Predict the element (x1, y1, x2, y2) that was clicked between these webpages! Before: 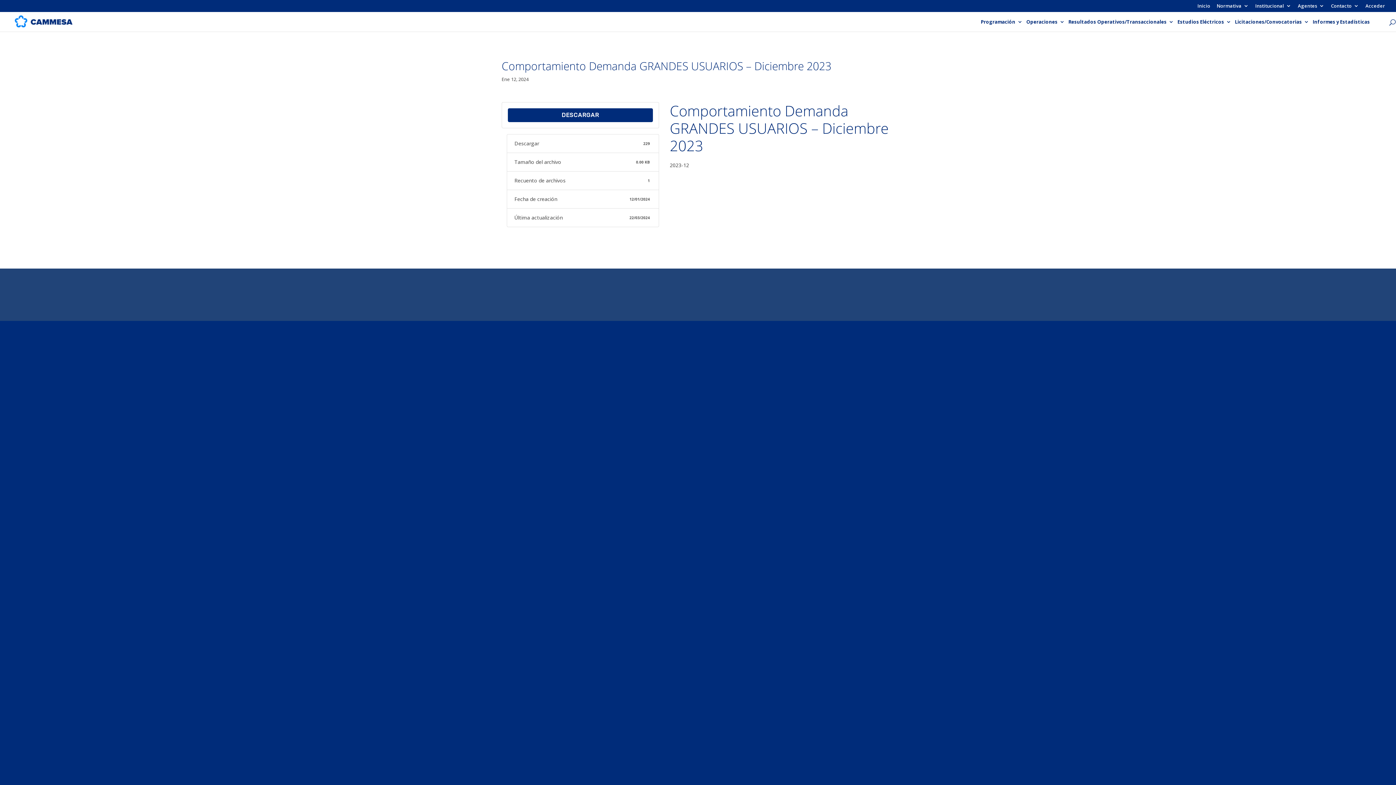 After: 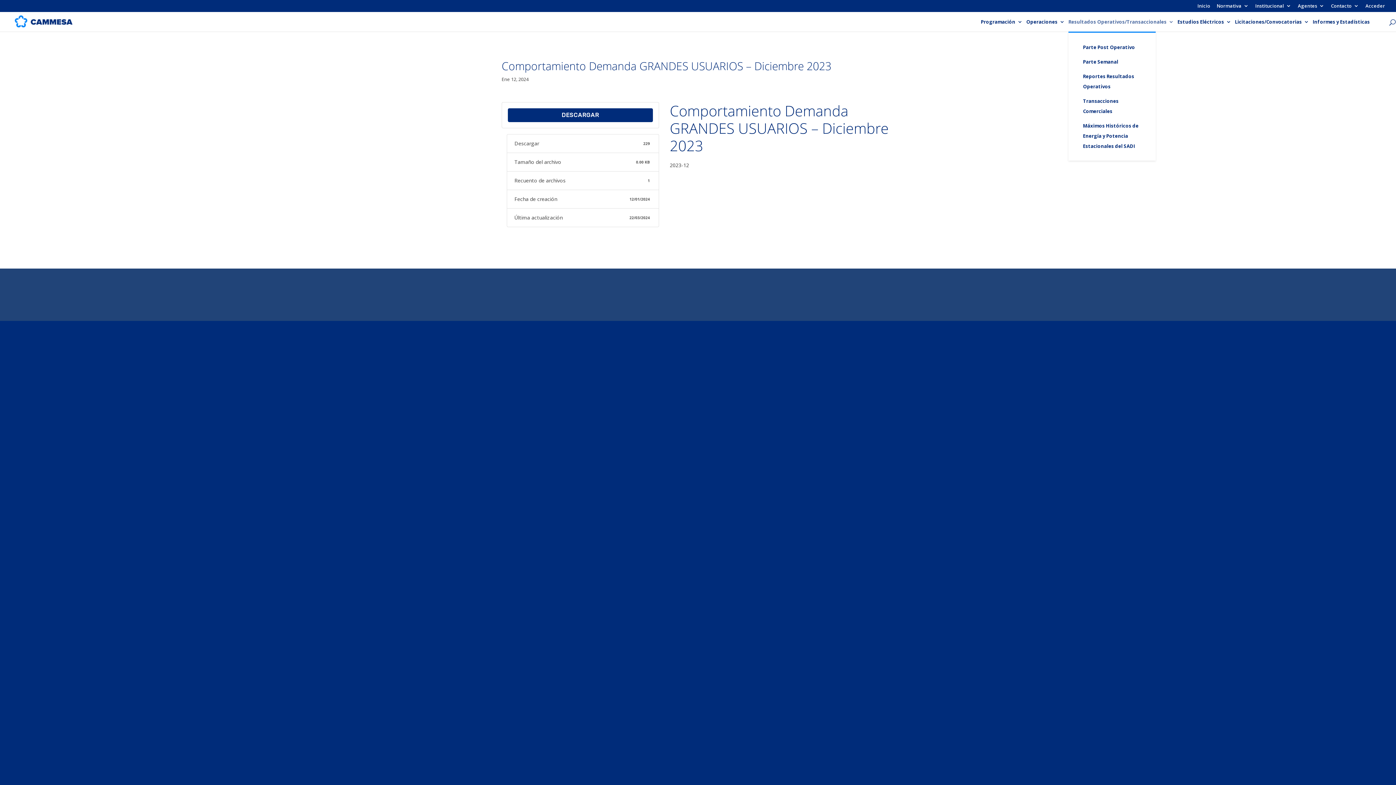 Action: bbox: (1068, 19, 1174, 31) label: Resultados Operativos/Transaccionales